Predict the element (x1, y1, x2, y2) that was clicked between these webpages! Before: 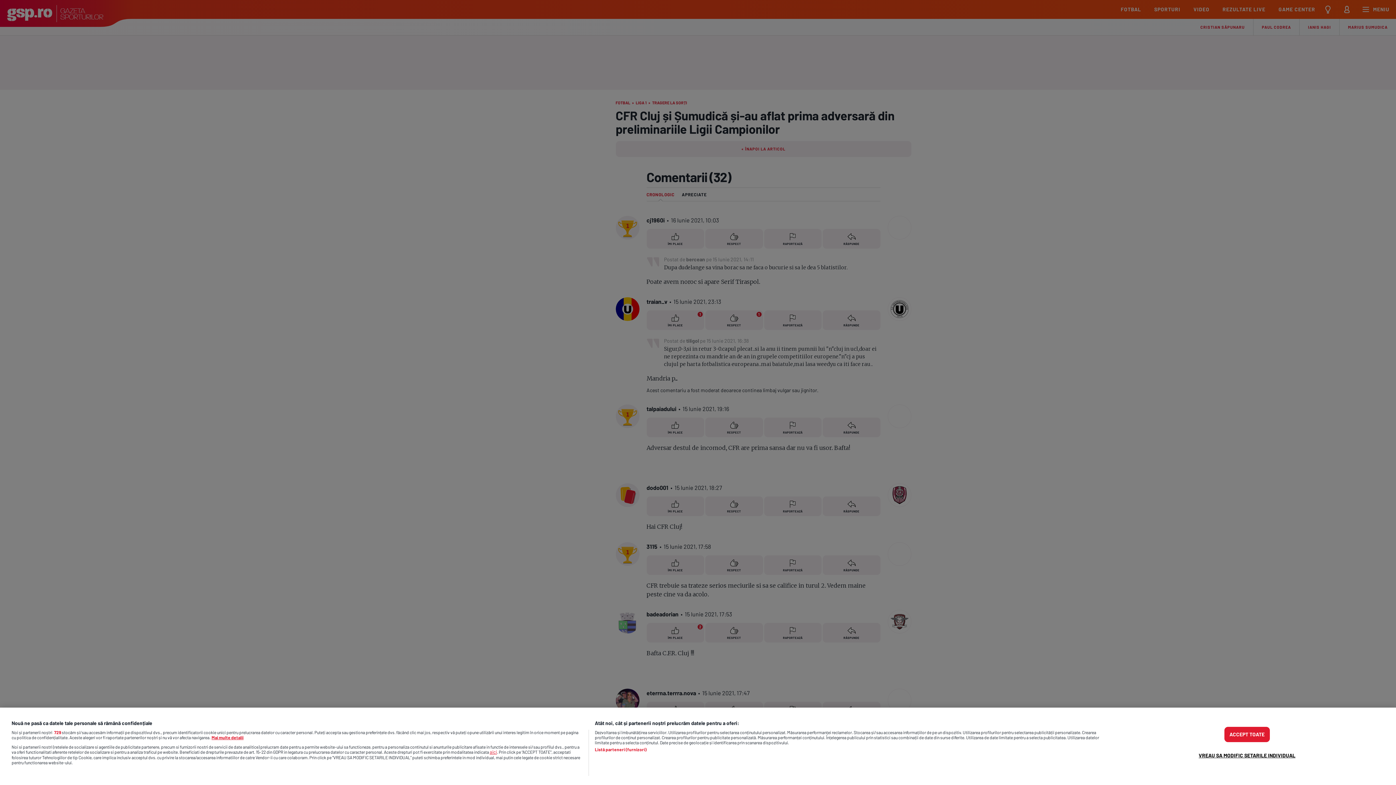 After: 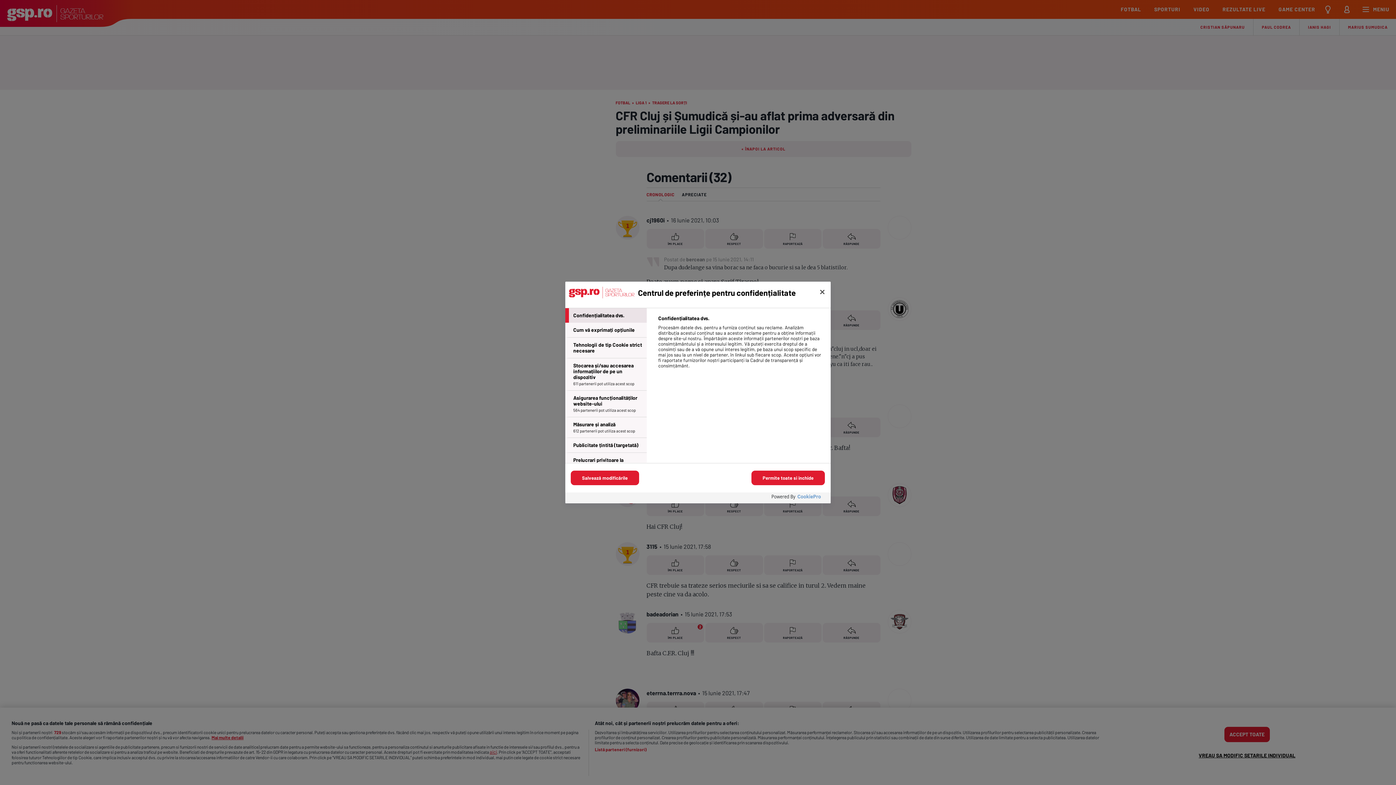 Action: bbox: (1194, 747, 1300, 760) label: VREAU SA MODIFIC SETARILE INDIVIDUAL